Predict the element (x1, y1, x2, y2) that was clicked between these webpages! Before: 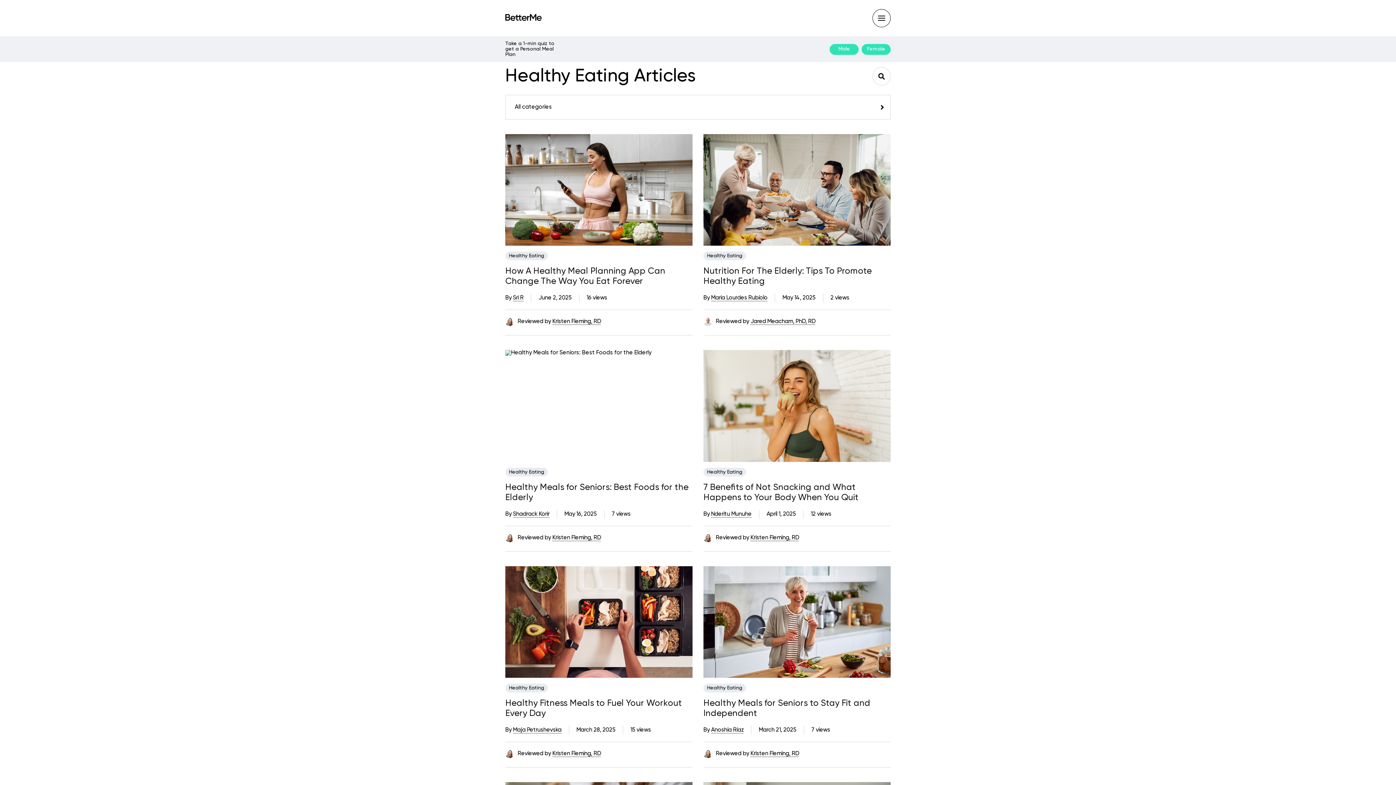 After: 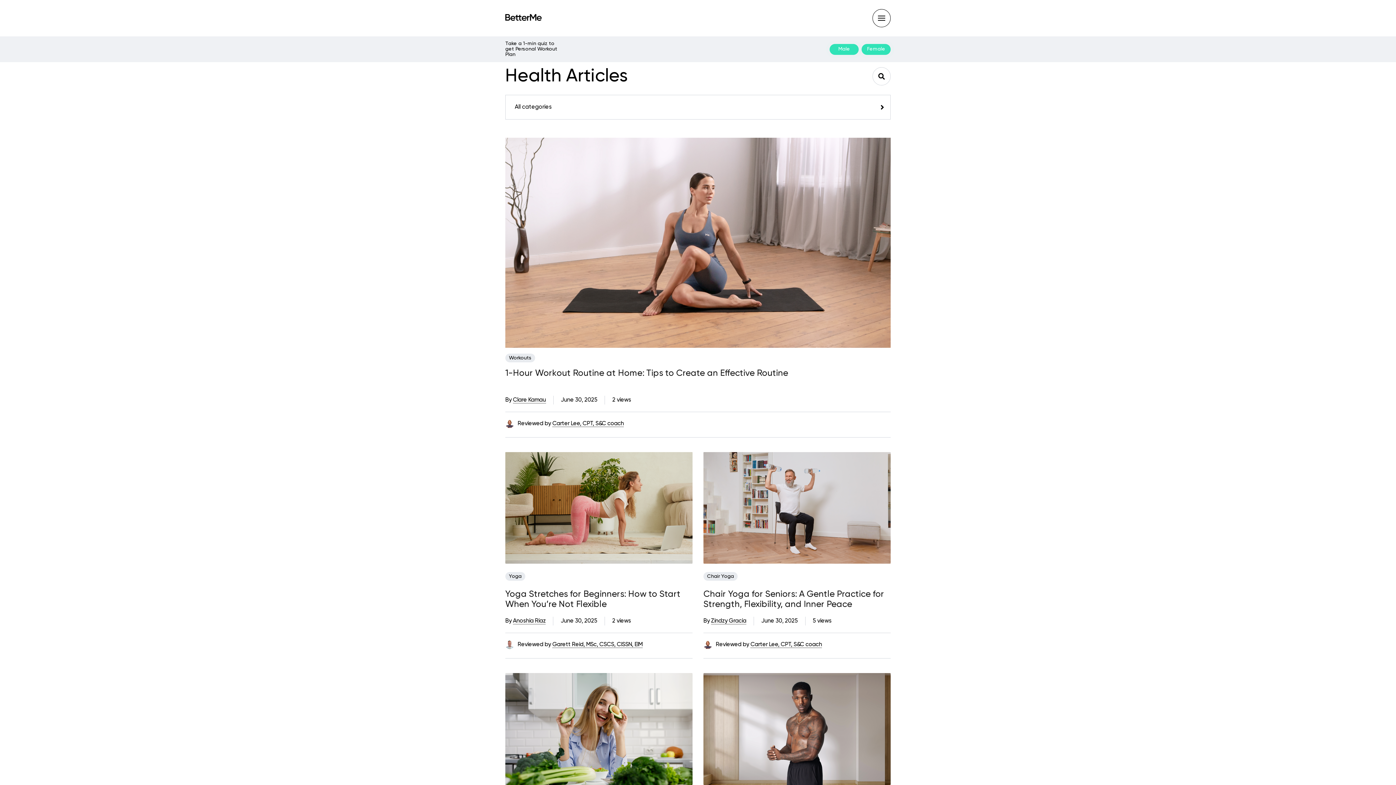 Action: bbox: (505, 8, 541, 26)